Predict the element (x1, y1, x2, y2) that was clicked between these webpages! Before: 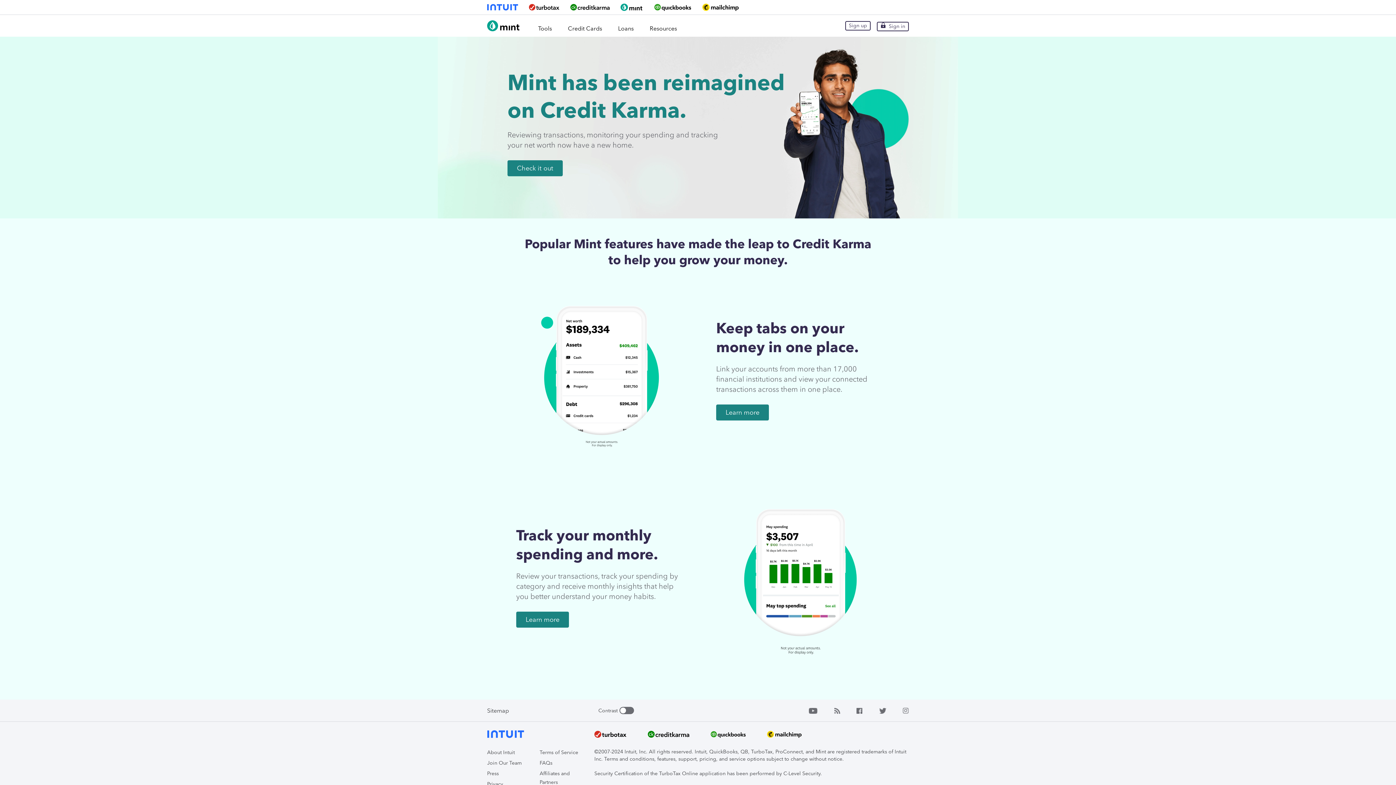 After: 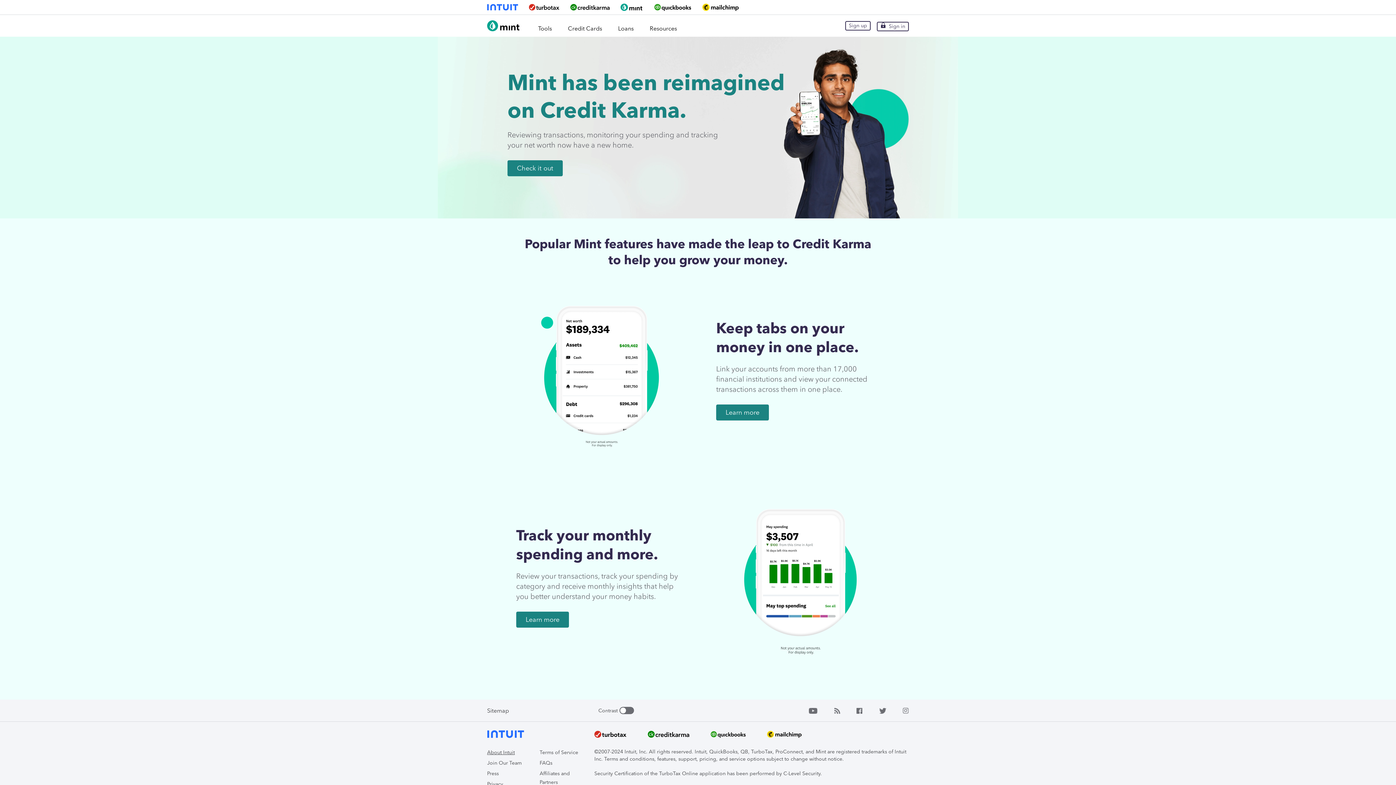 Action: bbox: (487, 749, 514, 756) label: About Intuit